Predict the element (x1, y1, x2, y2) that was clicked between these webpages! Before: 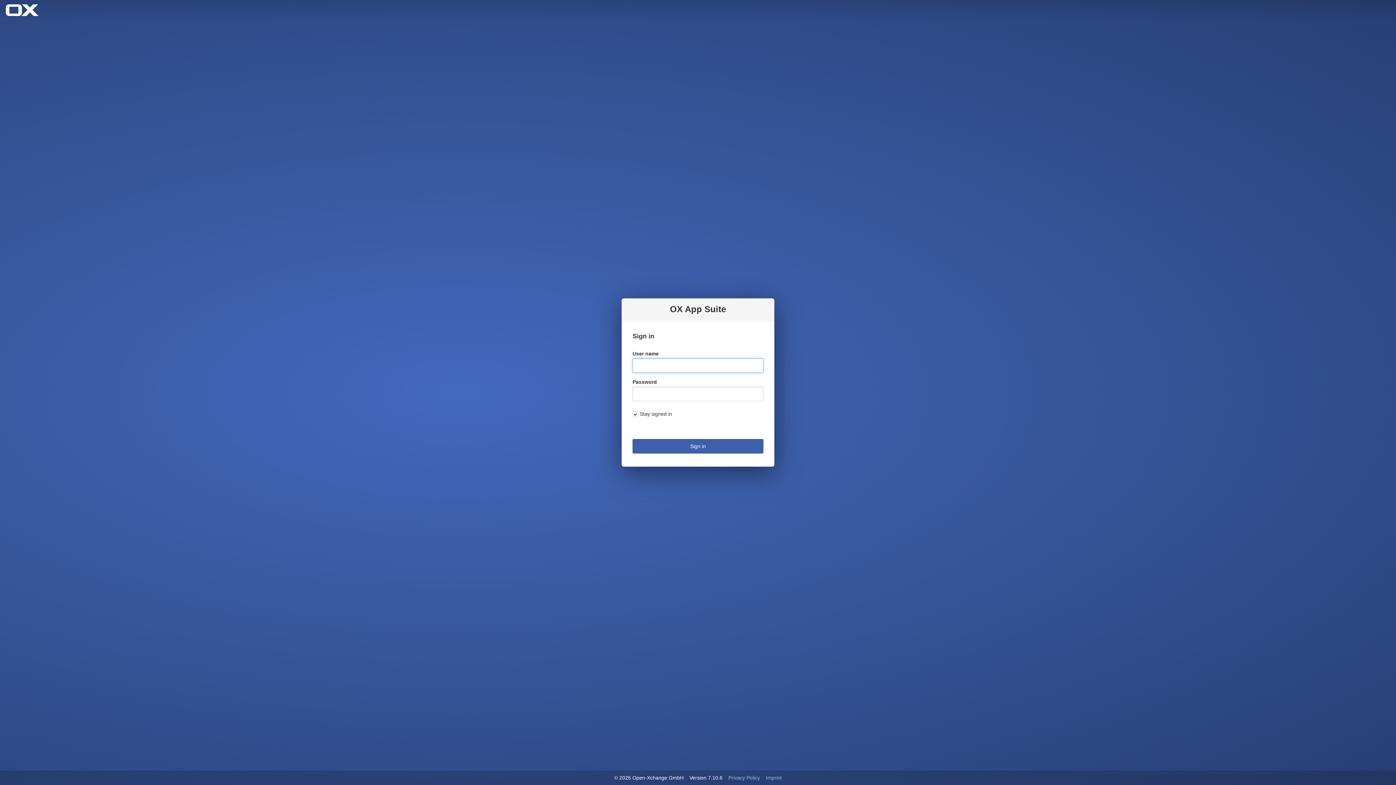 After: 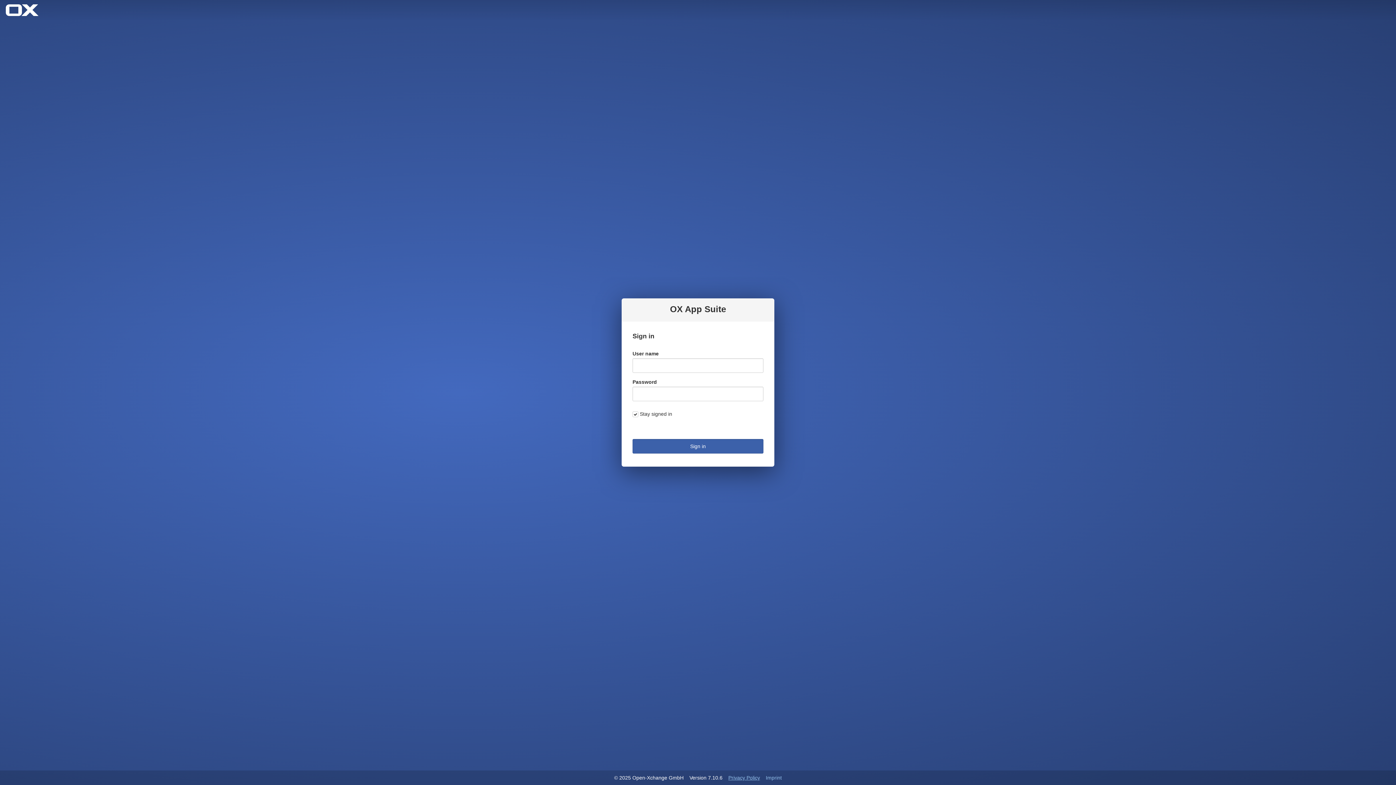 Action: bbox: (728, 775, 760, 781) label: Privacy Policy